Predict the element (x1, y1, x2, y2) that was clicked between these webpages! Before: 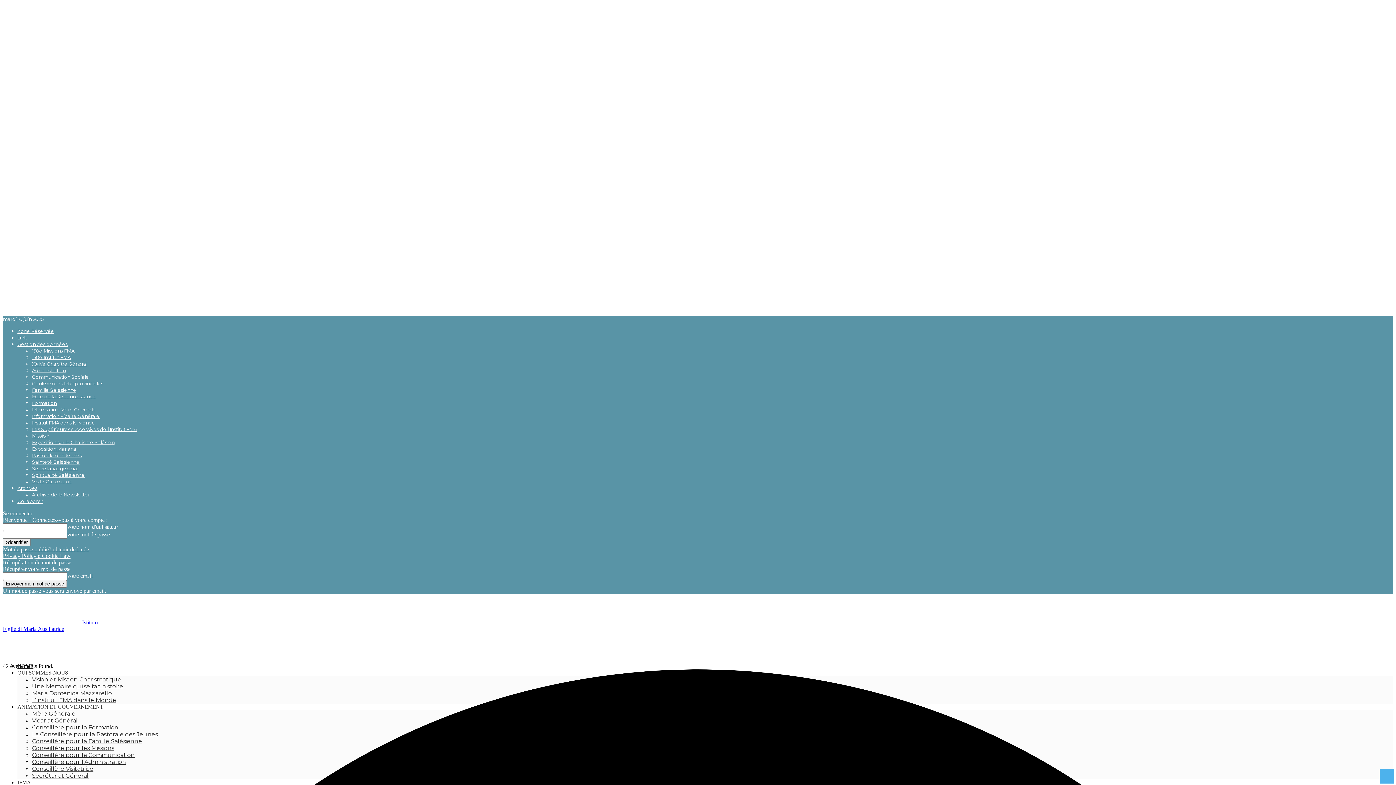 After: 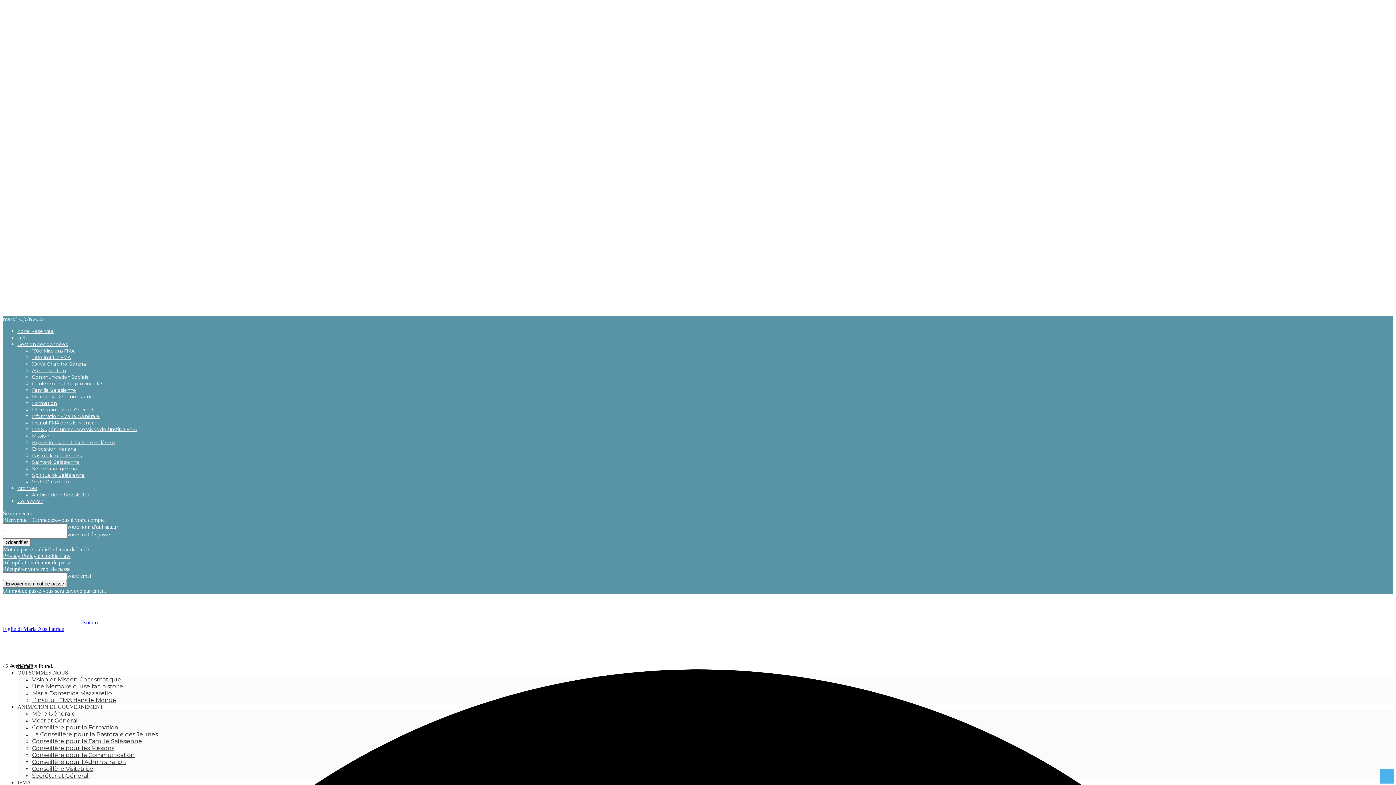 Action: bbox: (32, 439, 114, 445) label: Exposition sur le Charisme Salésien